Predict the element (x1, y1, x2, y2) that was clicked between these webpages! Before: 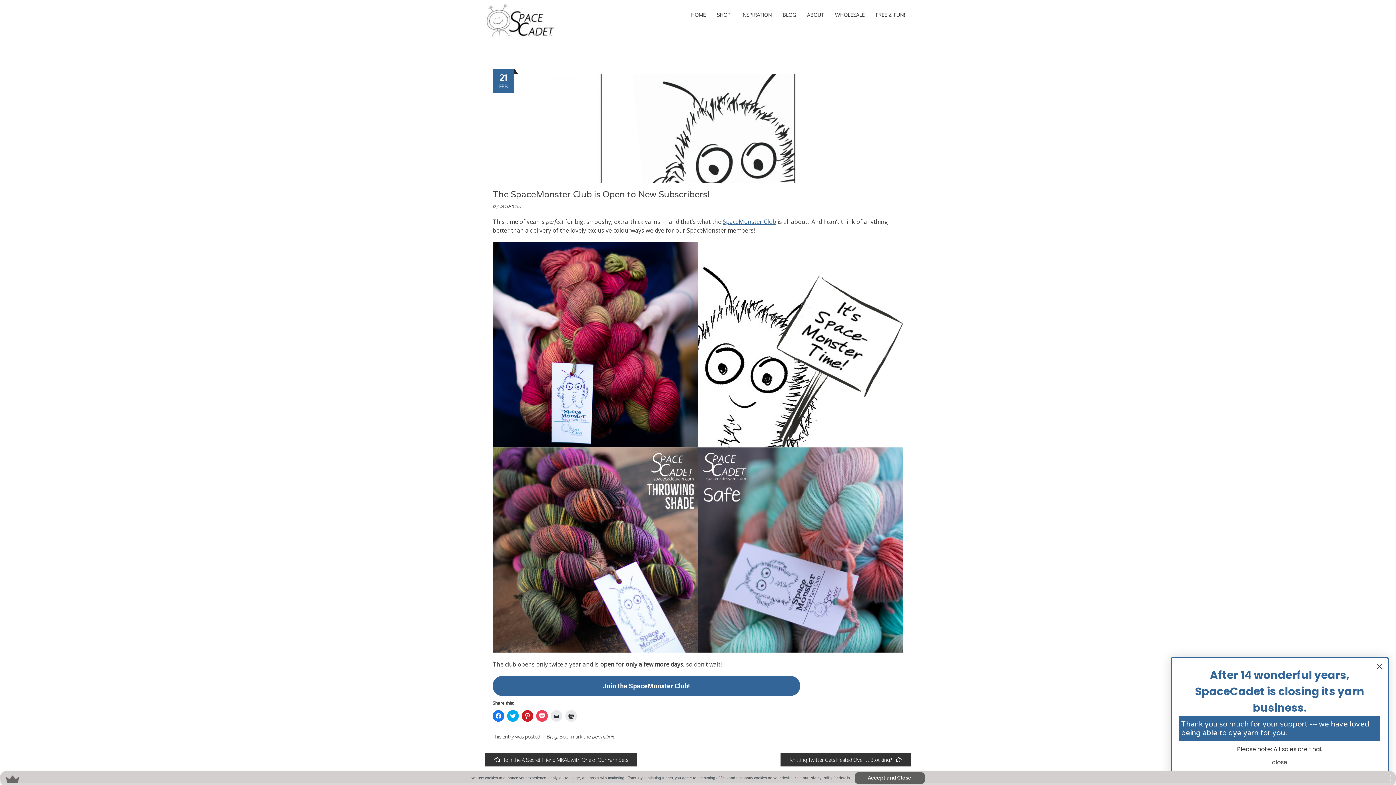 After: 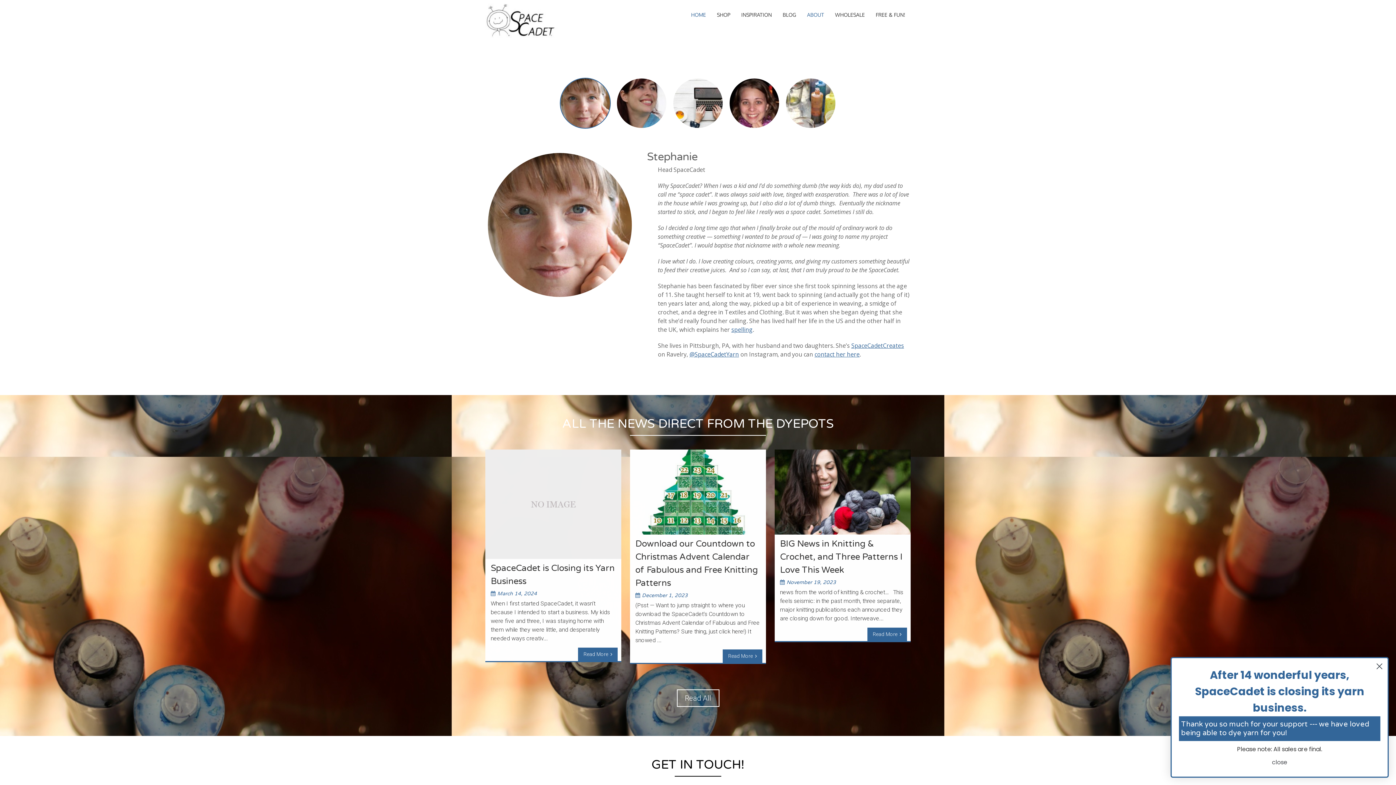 Action: bbox: (801, 9, 829, 20) label: ABOUT